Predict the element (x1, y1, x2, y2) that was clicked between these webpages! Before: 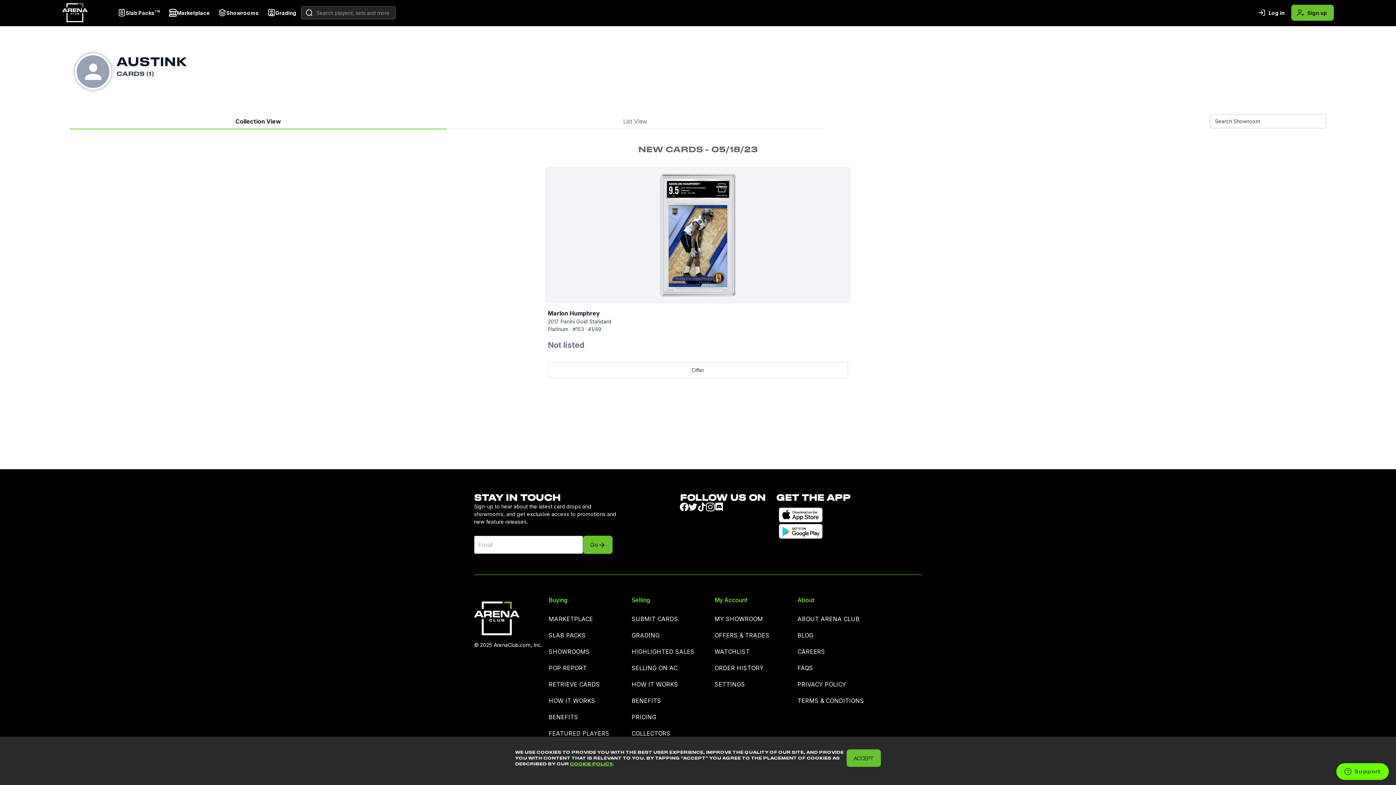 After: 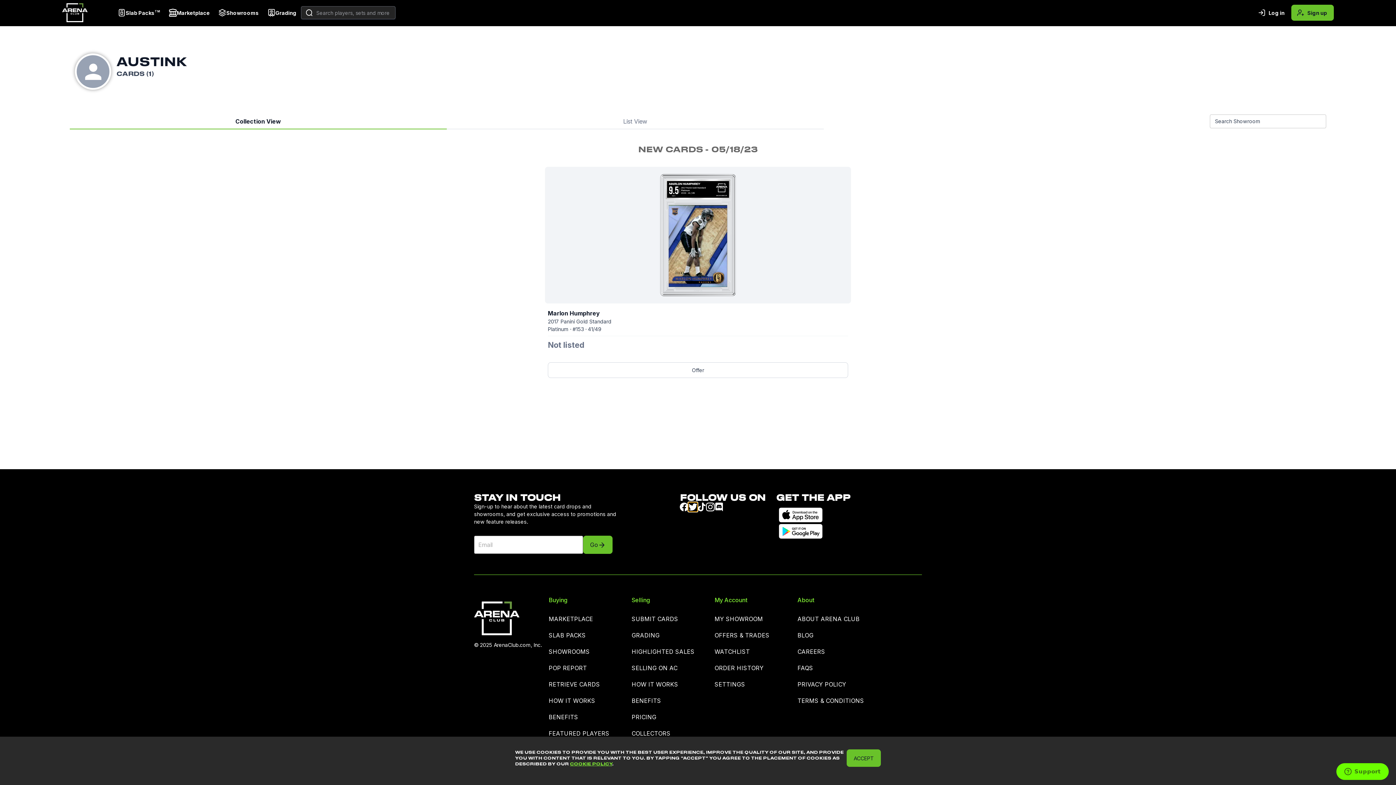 Action: bbox: (688, 502, 697, 511) label: Twitter